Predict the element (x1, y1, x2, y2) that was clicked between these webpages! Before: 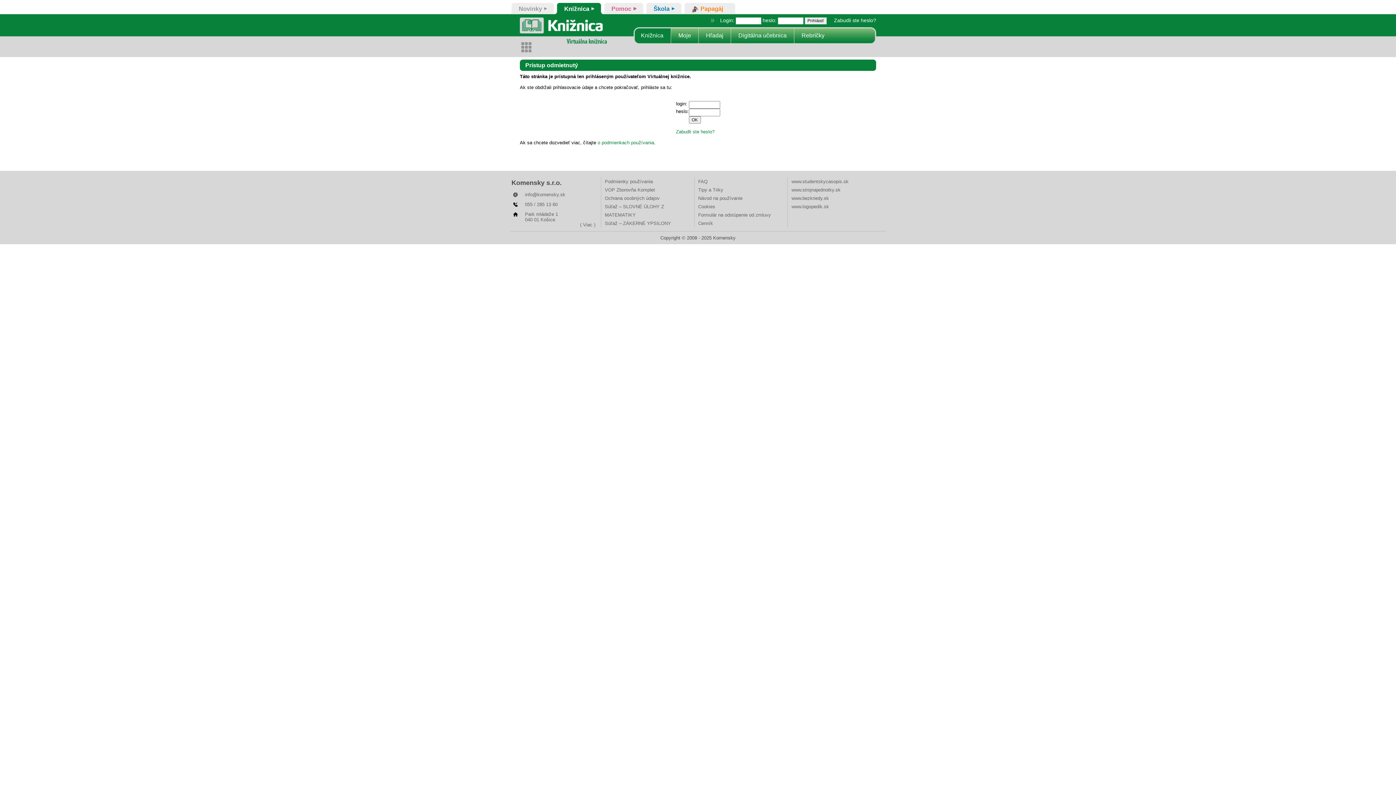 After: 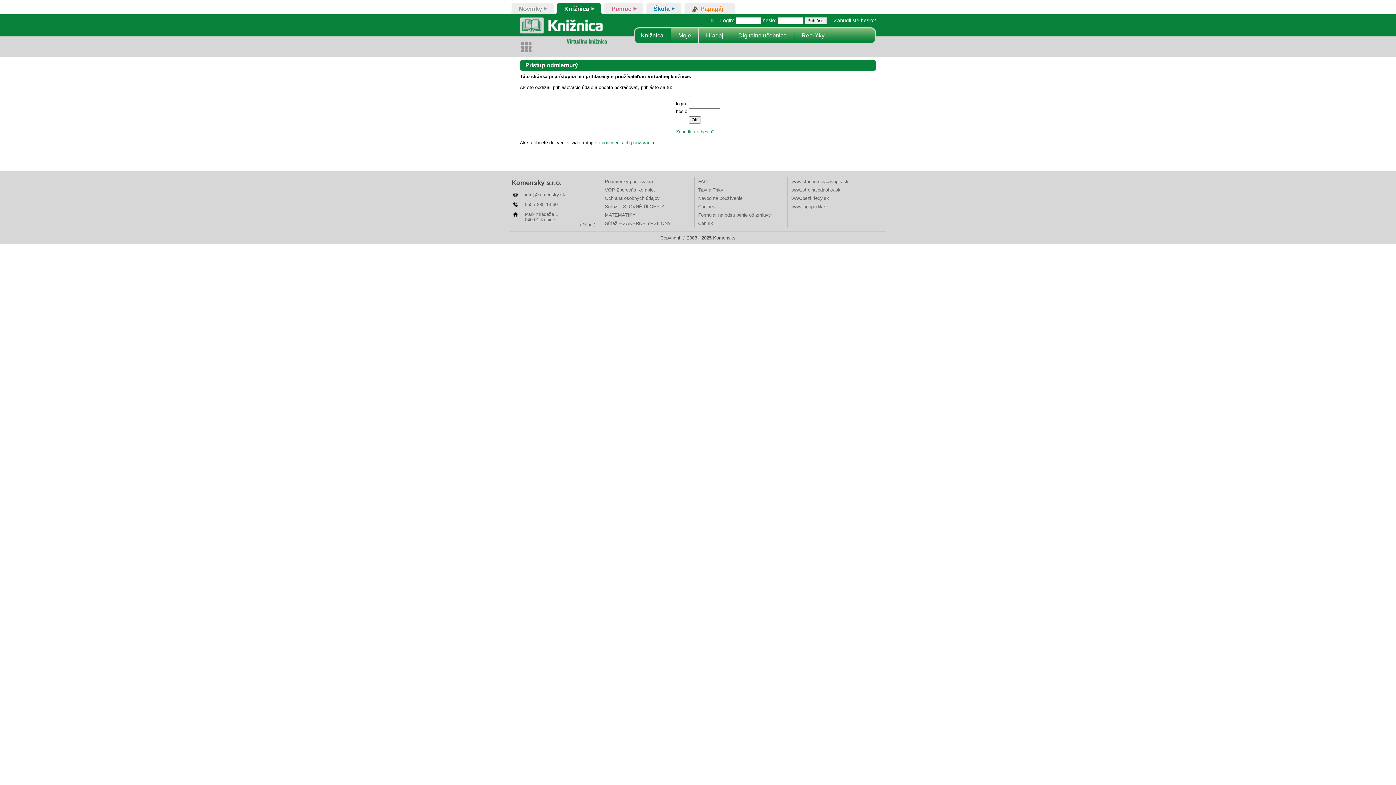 Action: bbox: (671, 27, 698, 43) label: Moje